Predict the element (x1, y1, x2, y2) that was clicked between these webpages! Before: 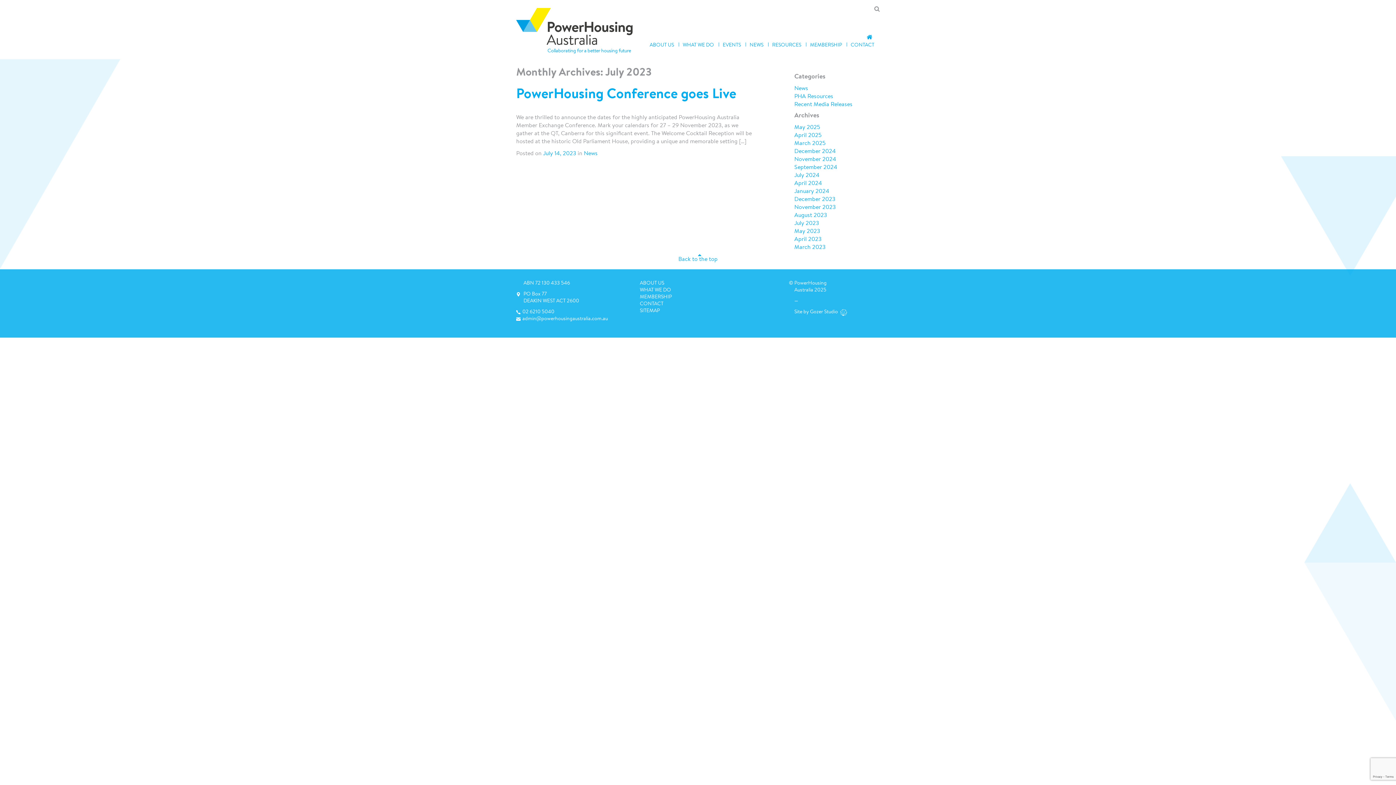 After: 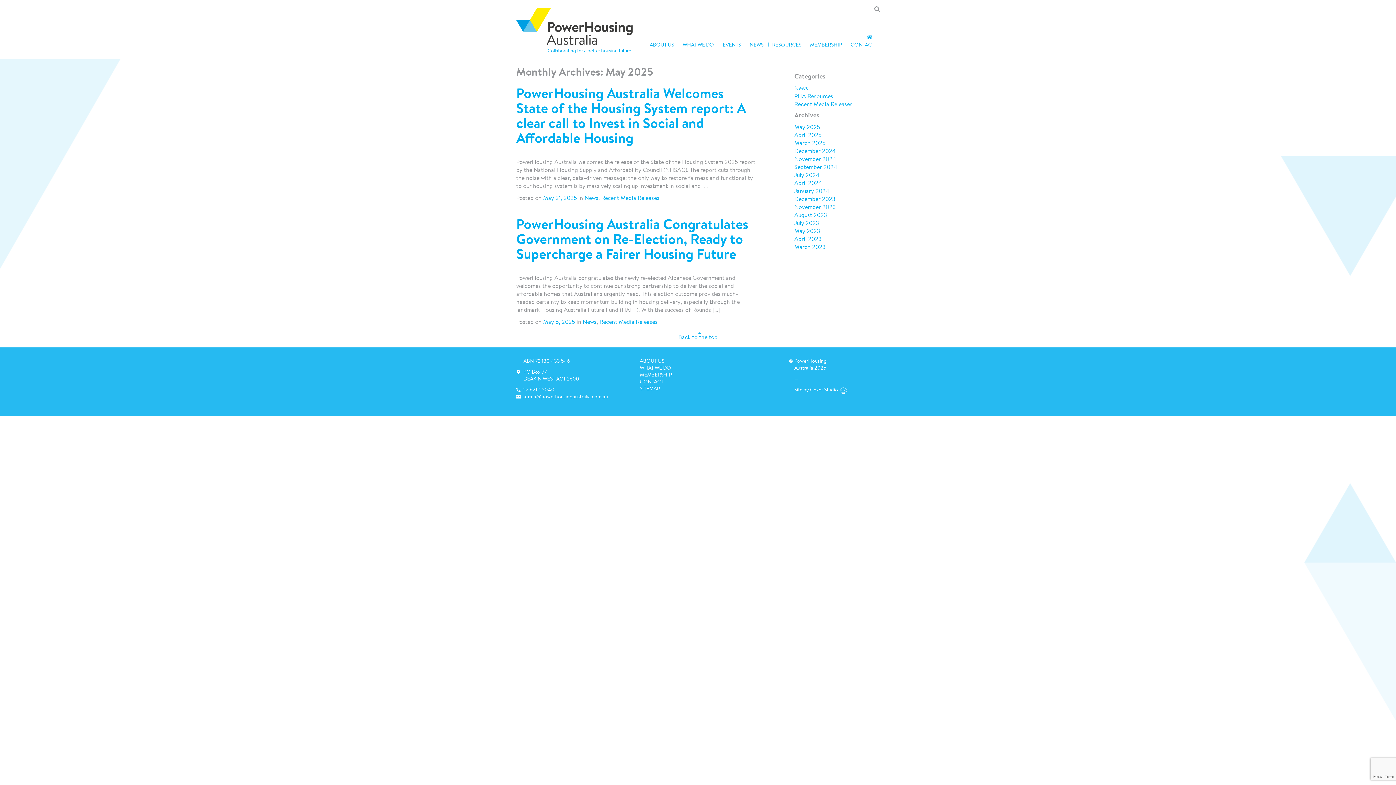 Action: label: May 2025 bbox: (794, 124, 820, 130)